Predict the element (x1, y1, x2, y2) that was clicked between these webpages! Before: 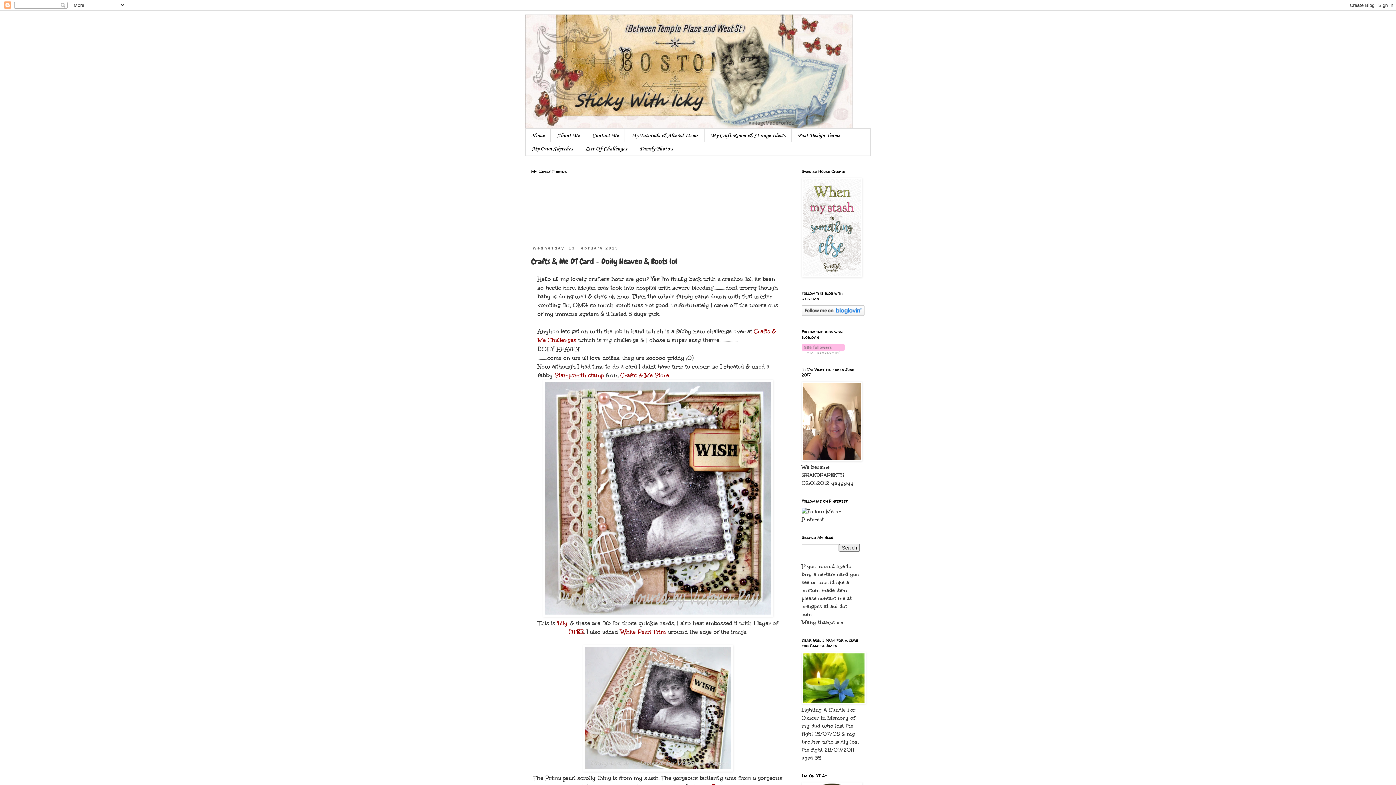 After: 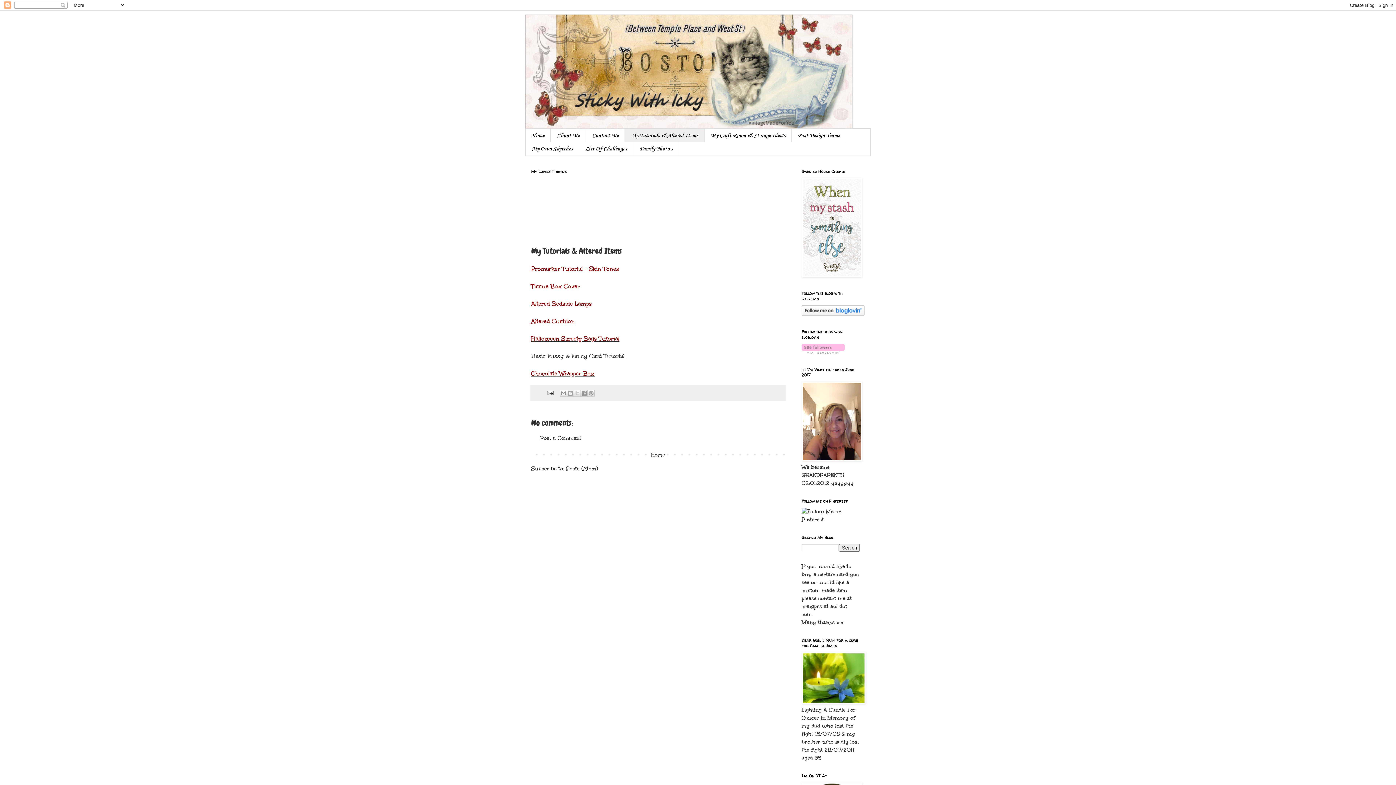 Action: bbox: (625, 128, 704, 142) label: My Tutorials & Altered Items